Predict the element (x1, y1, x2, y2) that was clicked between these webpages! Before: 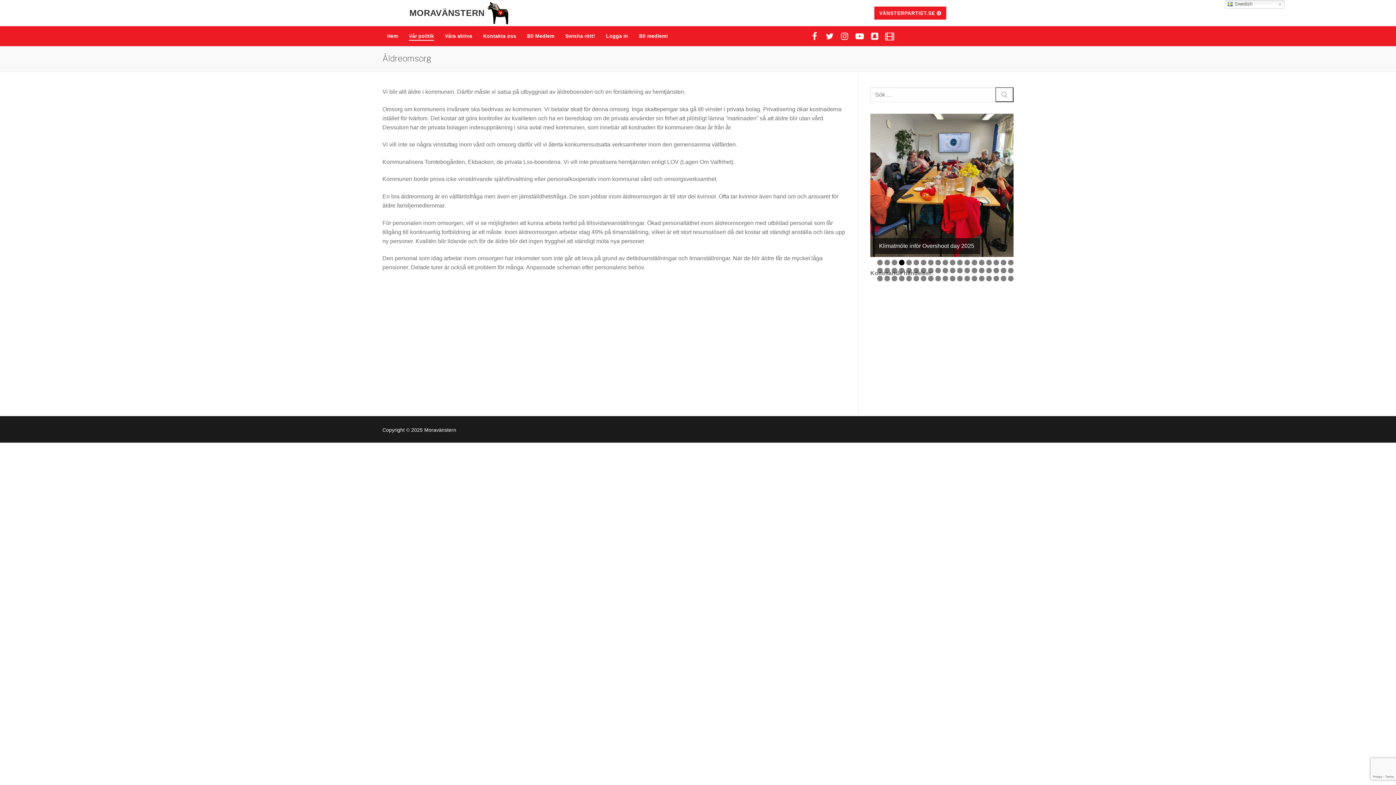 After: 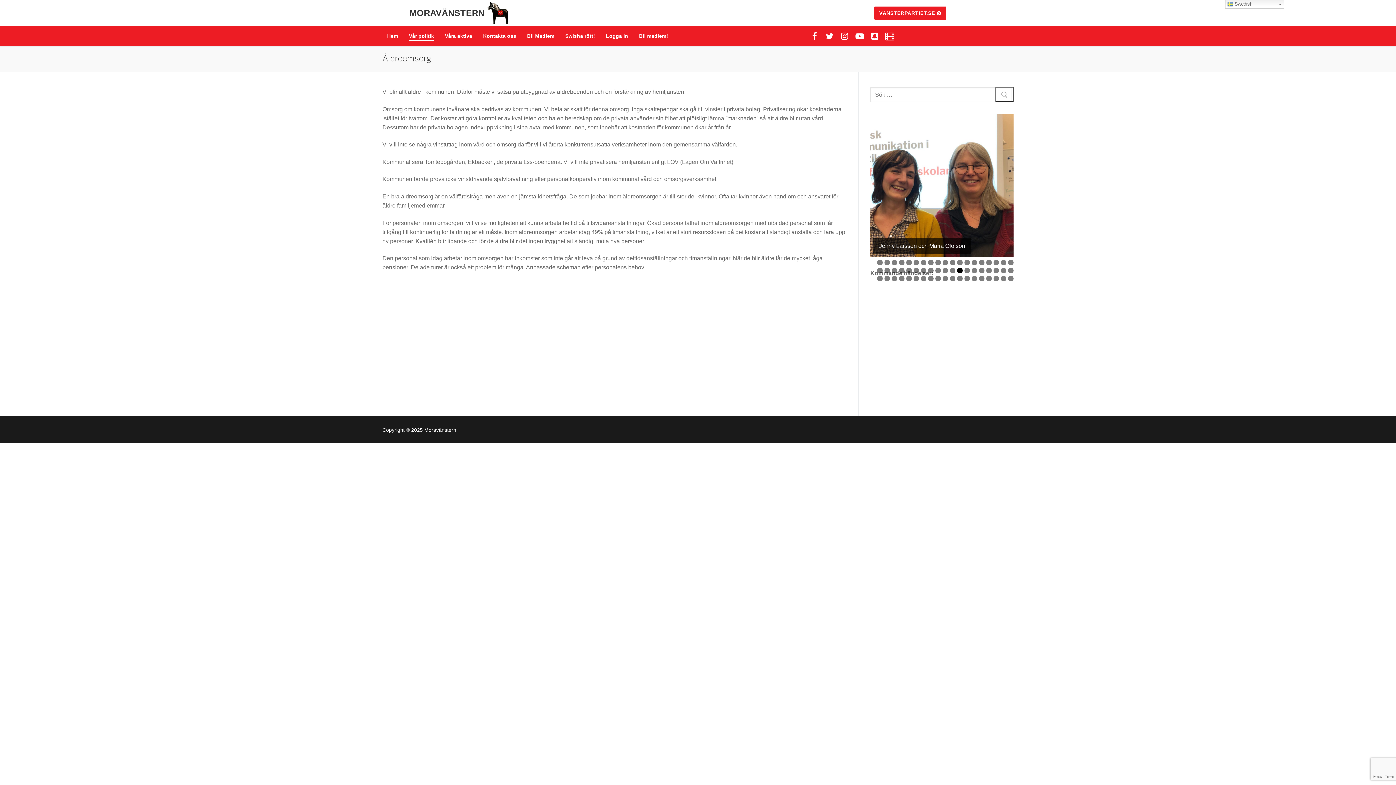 Action: label: Show slide 31 of 57 bbox: (957, 268, 962, 273)